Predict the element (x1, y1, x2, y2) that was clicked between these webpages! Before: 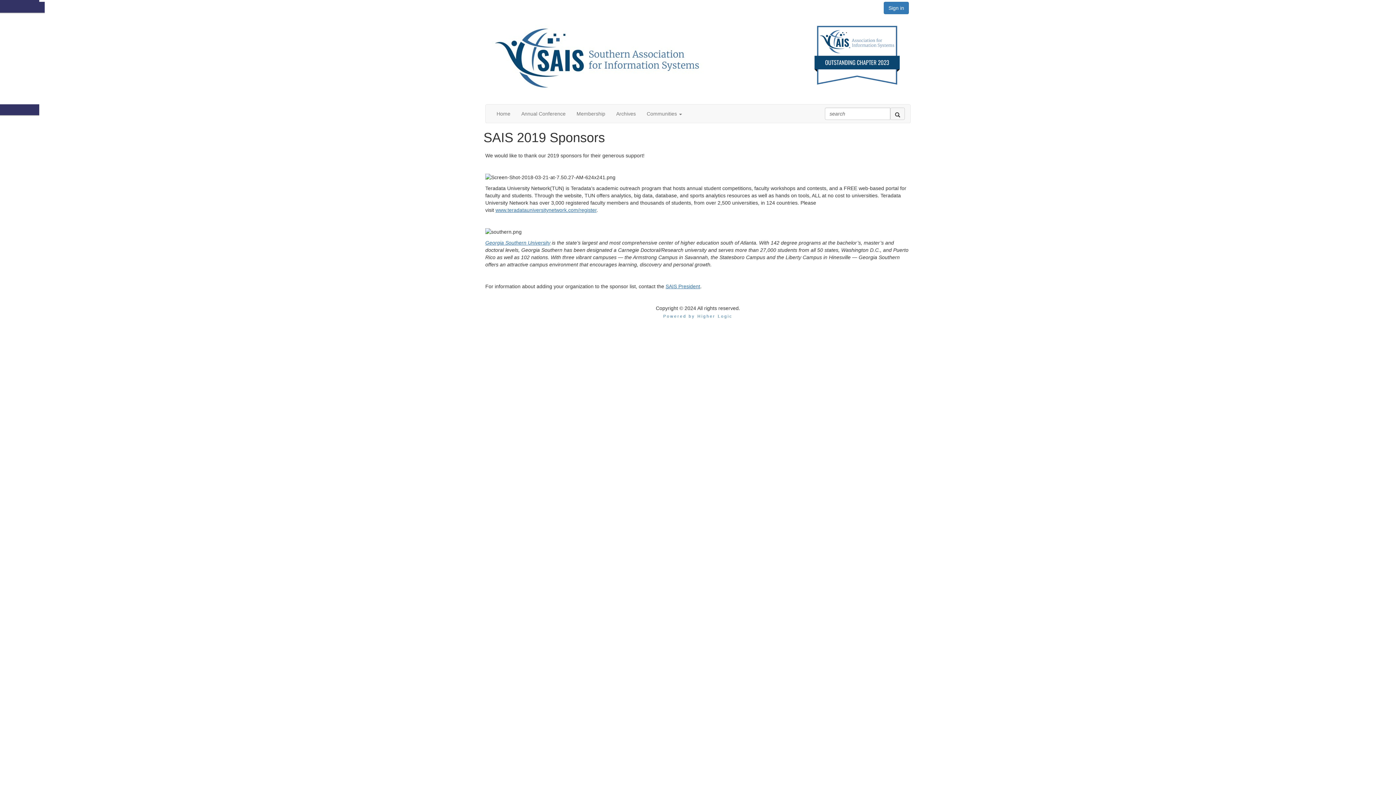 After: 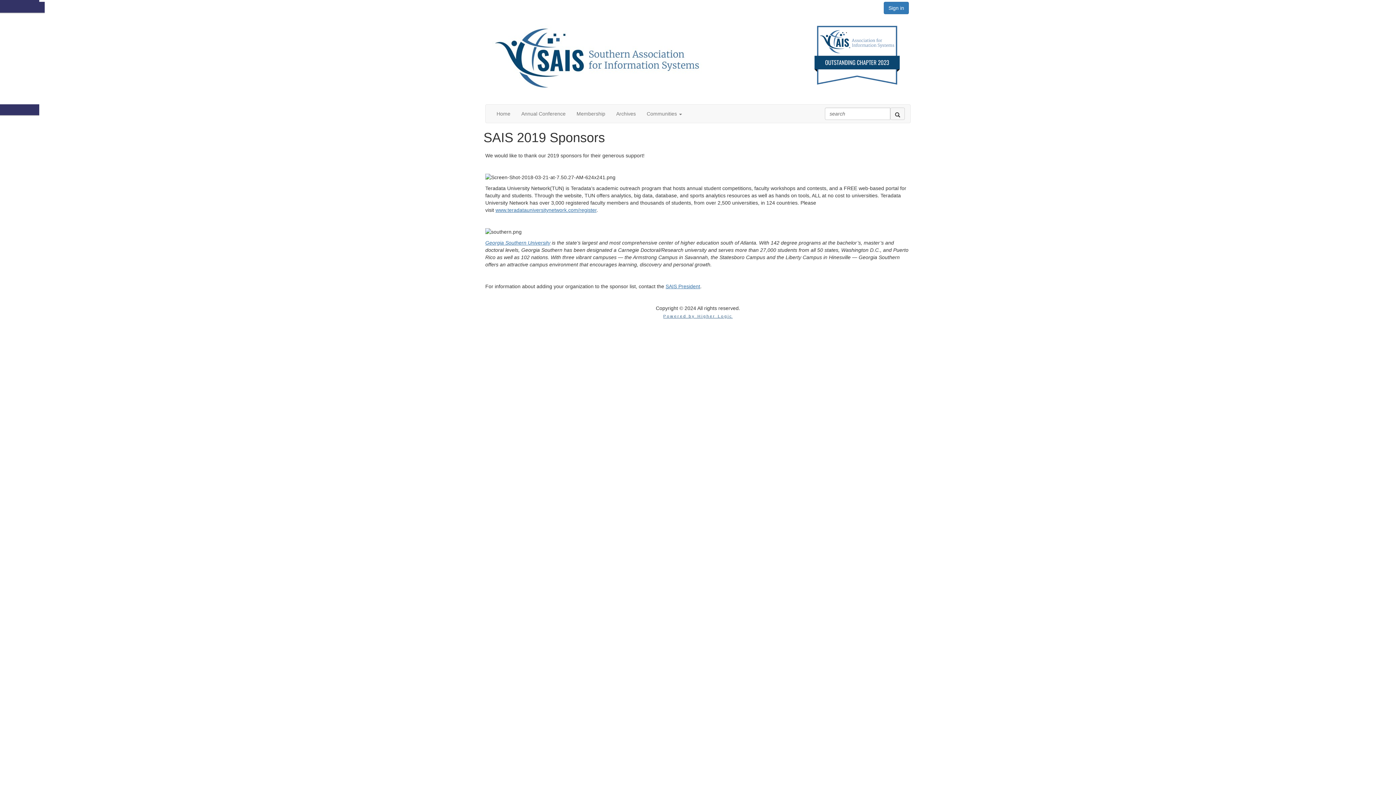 Action: bbox: (663, 314, 732, 318) label: Powered by Higher Logic